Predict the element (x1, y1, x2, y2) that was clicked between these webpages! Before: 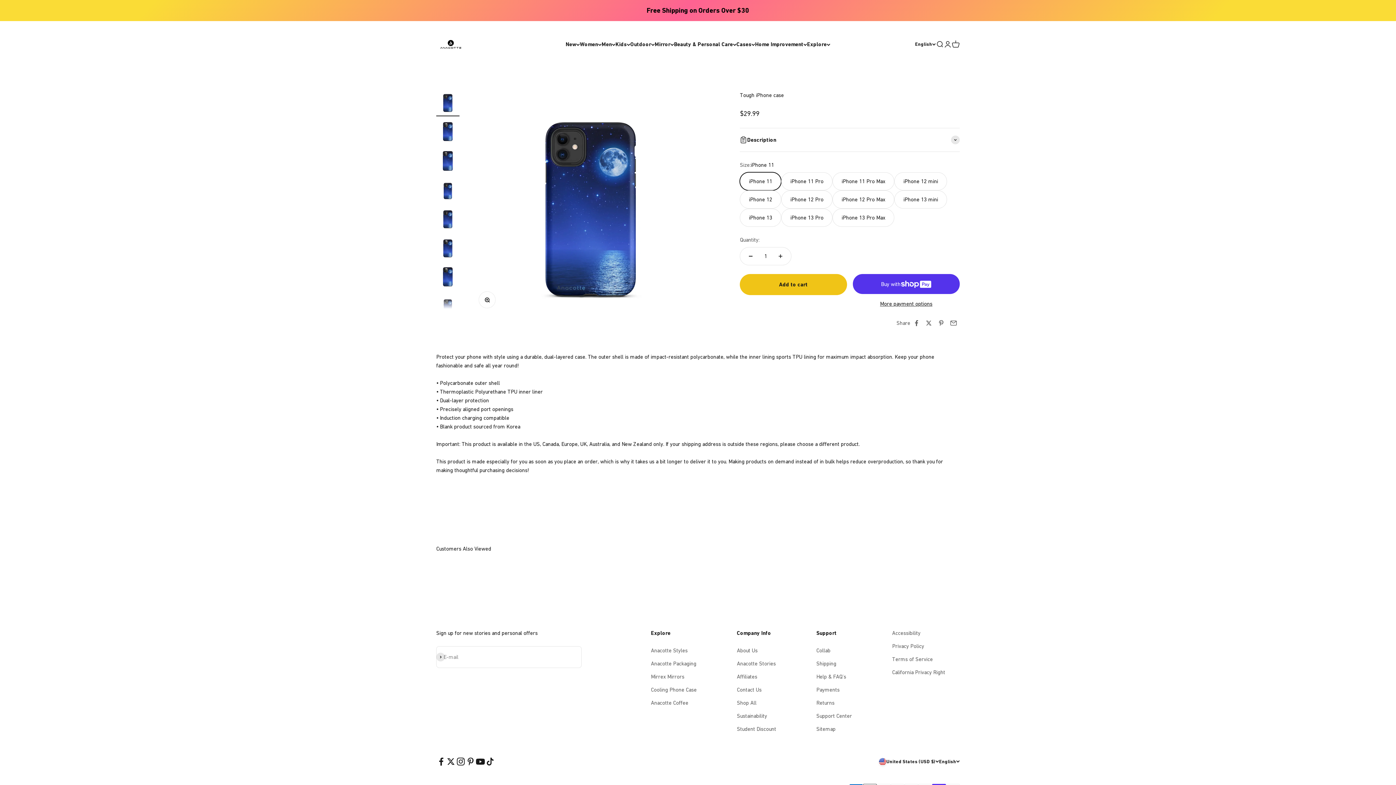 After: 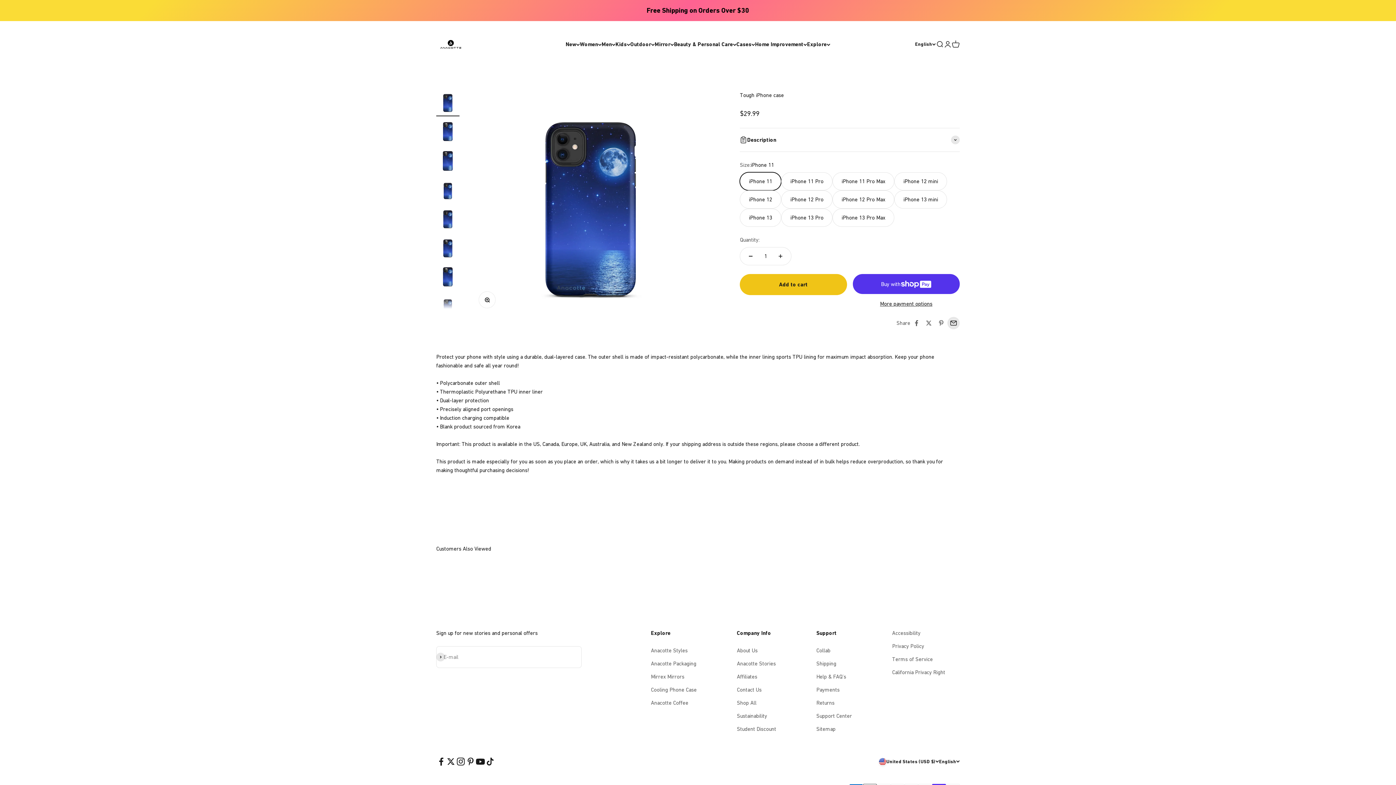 Action: label: Share by email bbox: (947, 317, 959, 329)